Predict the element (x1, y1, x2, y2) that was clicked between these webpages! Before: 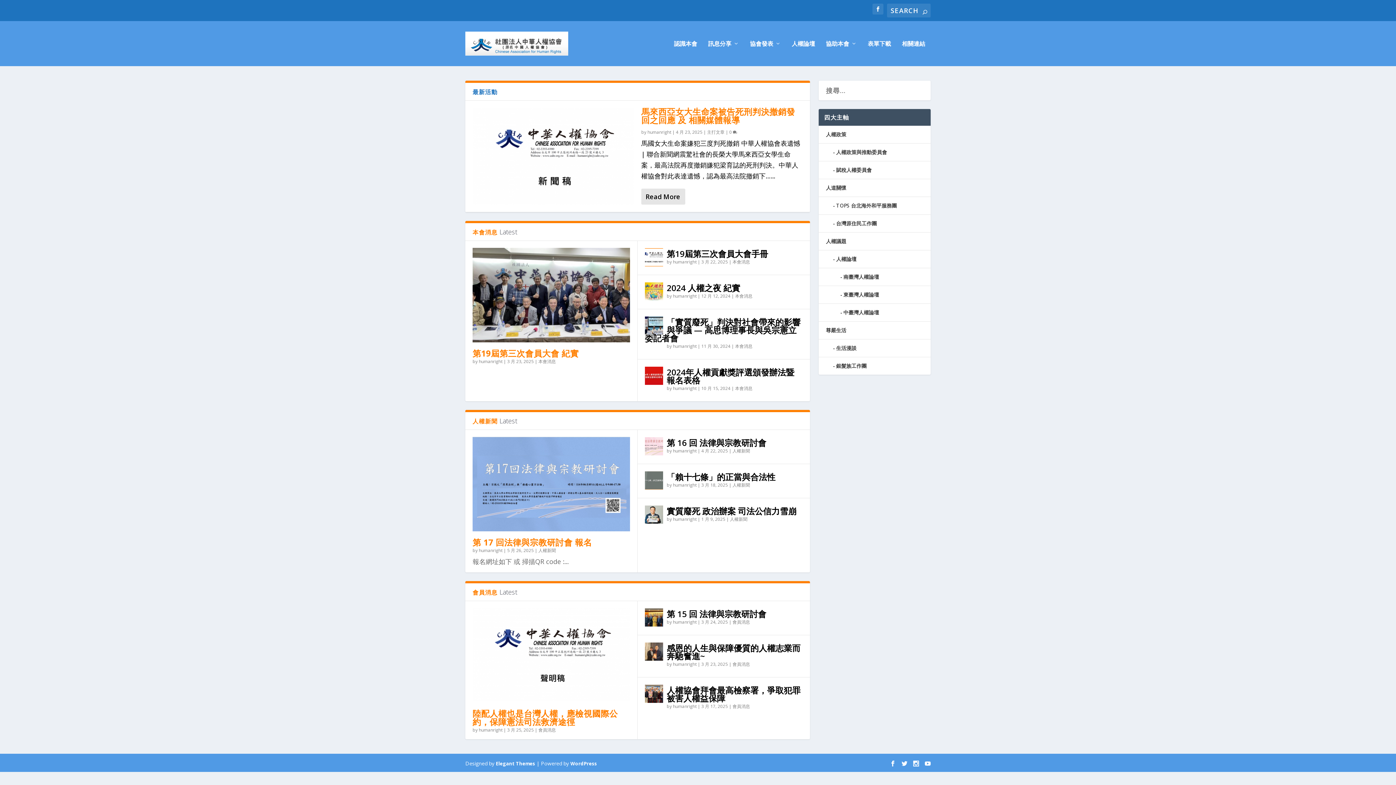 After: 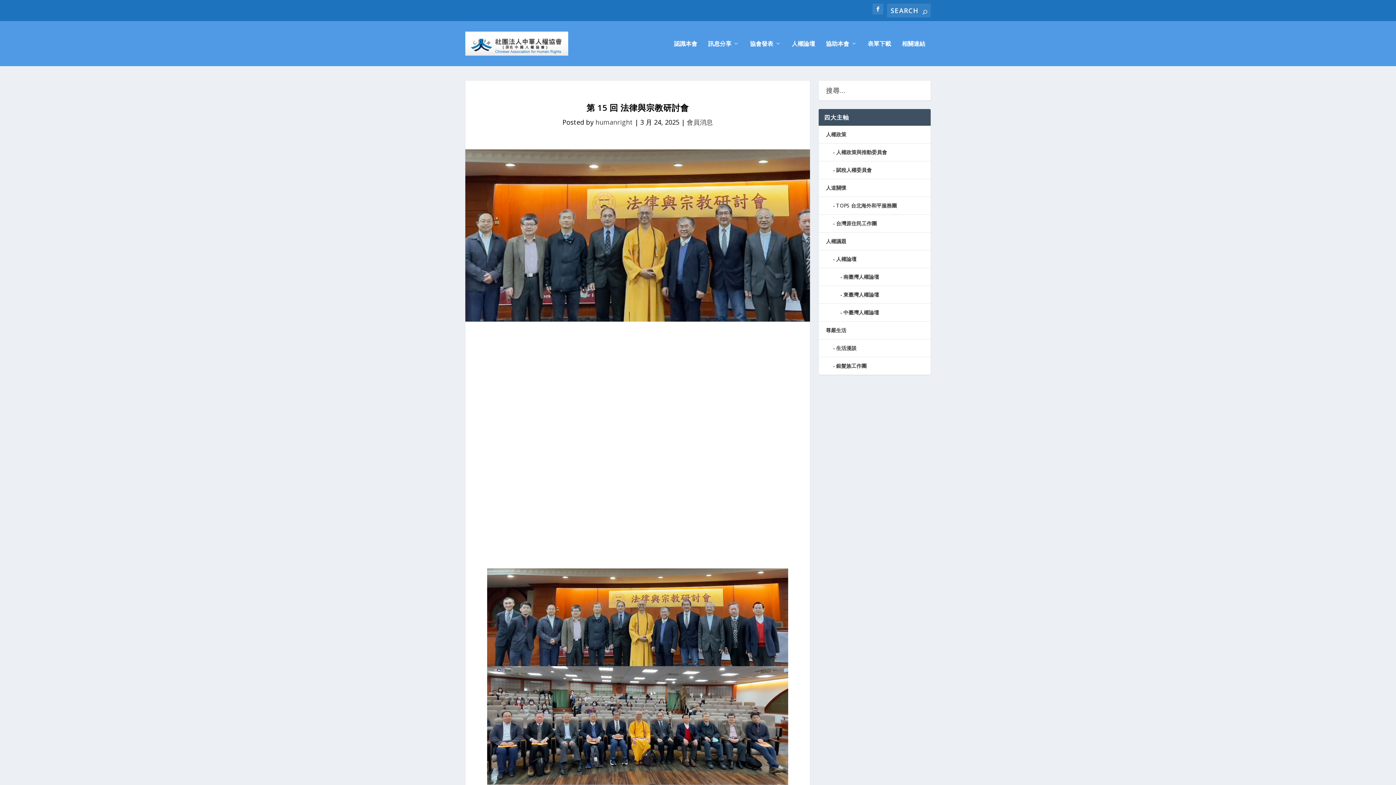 Action: bbox: (645, 608, 663, 626)